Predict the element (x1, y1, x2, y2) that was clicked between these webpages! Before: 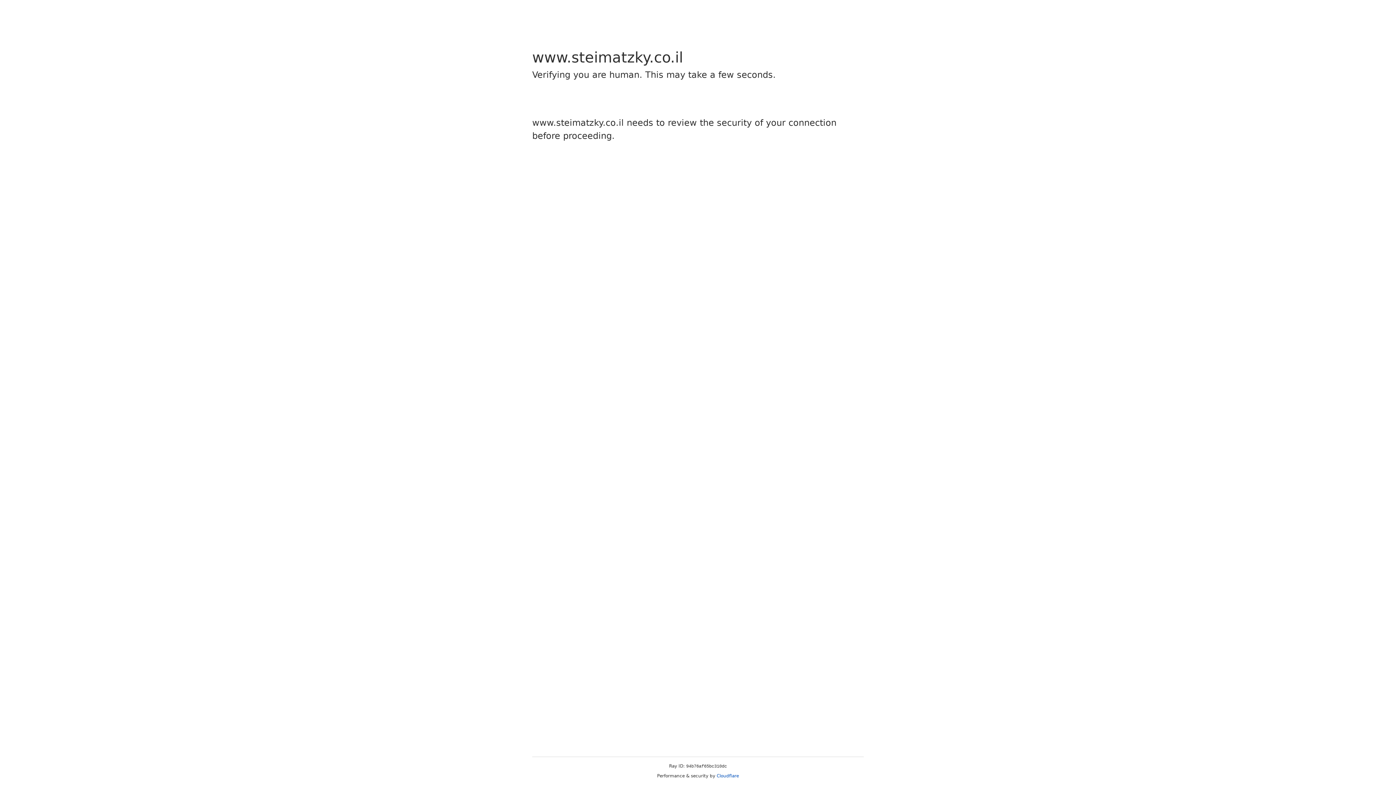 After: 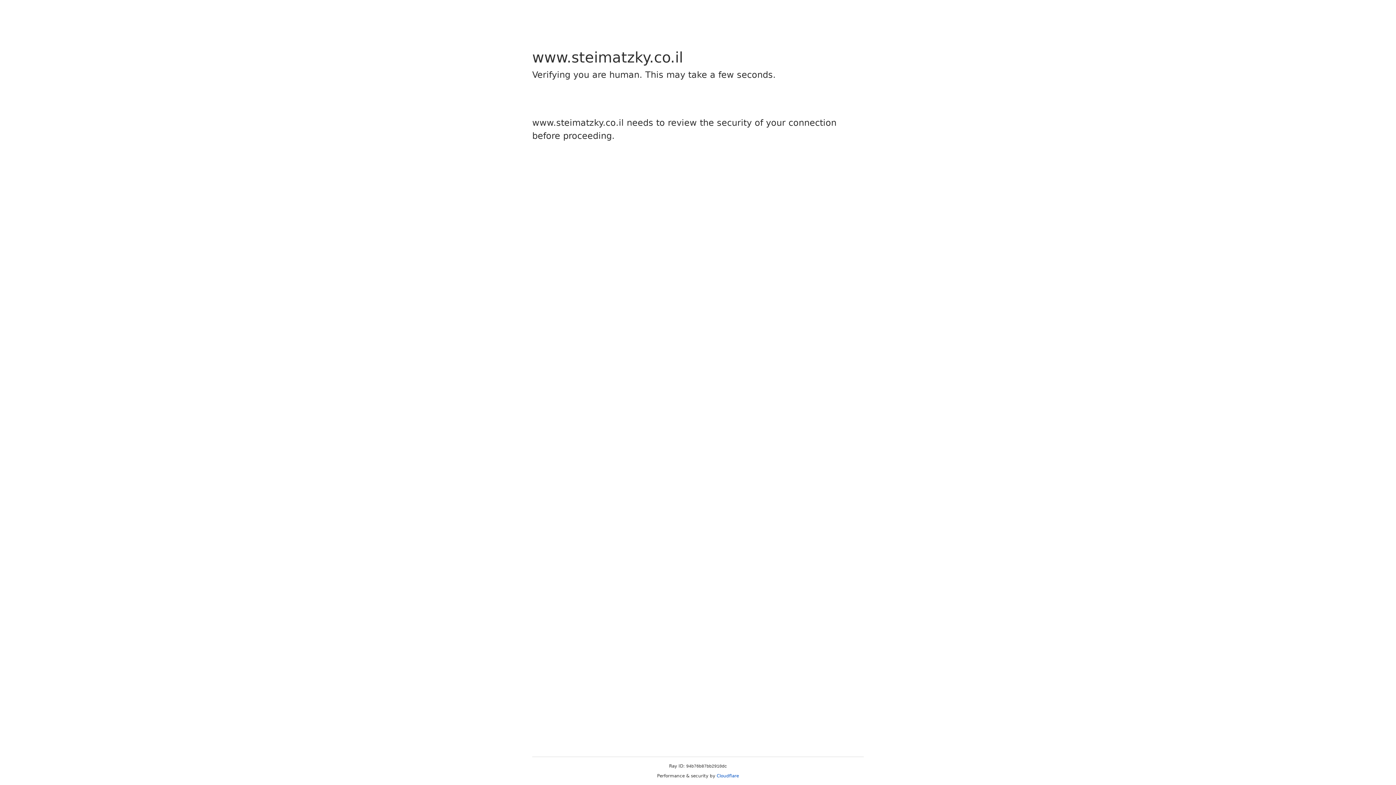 Action: bbox: (716, 773, 739, 778) label: Cloudflare